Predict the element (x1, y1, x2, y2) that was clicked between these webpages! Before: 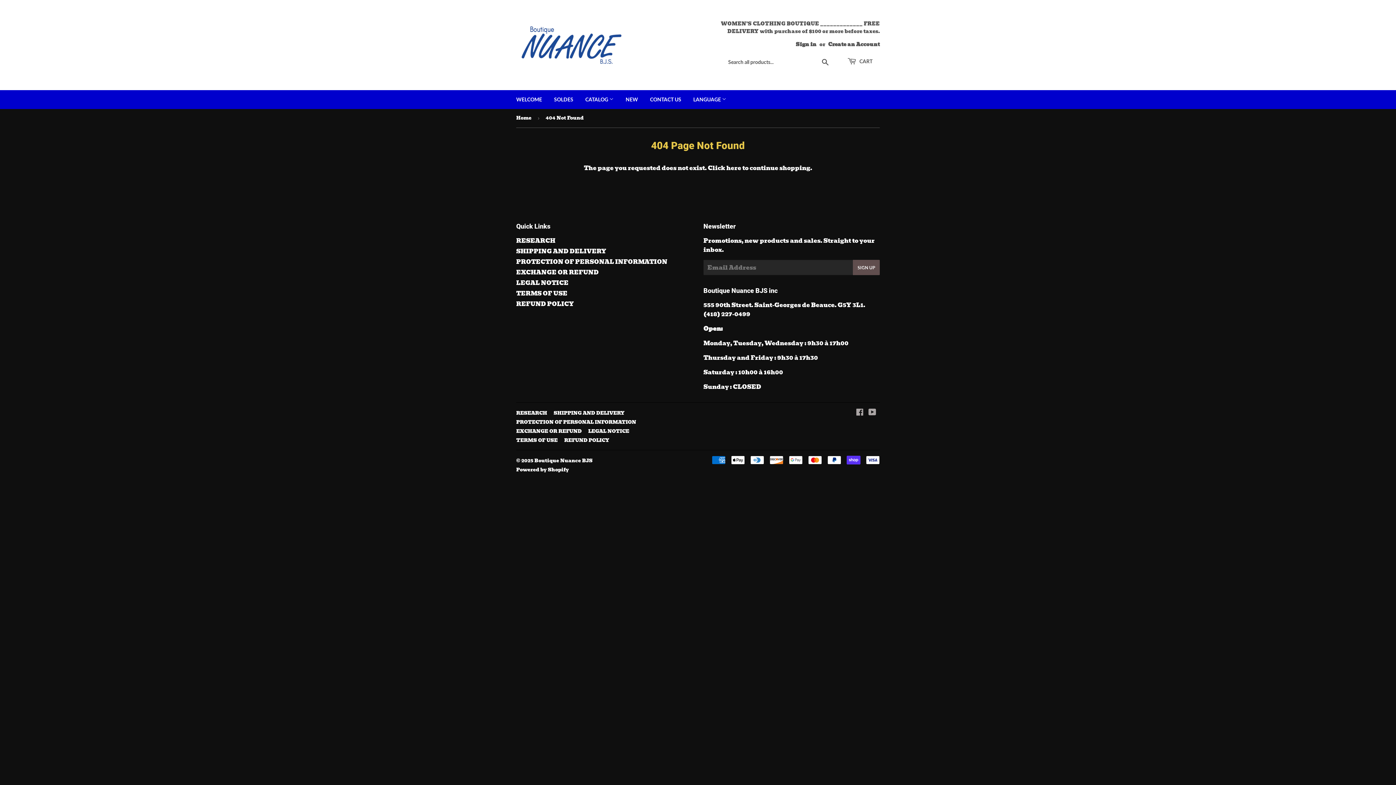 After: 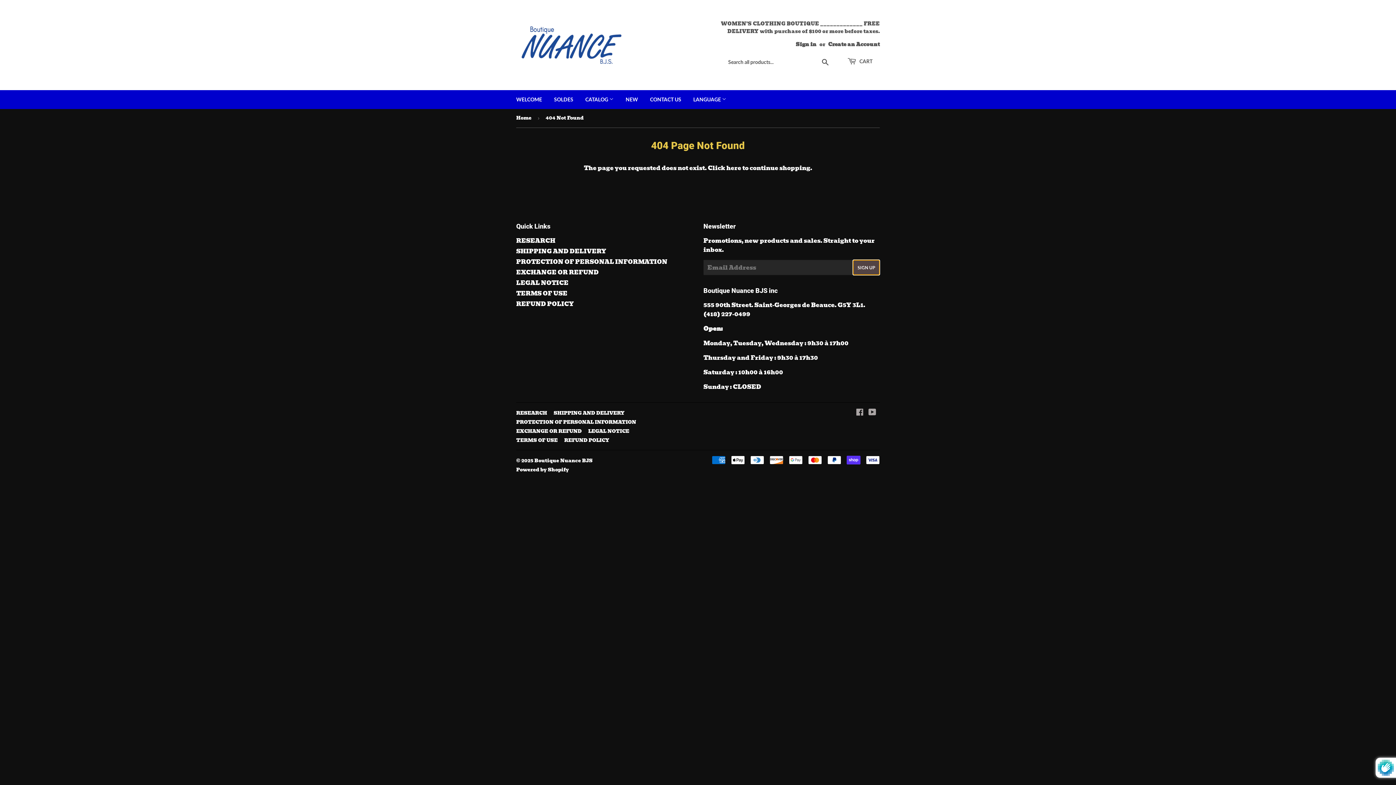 Action: label: SIGN UP bbox: (853, 260, 880, 275)